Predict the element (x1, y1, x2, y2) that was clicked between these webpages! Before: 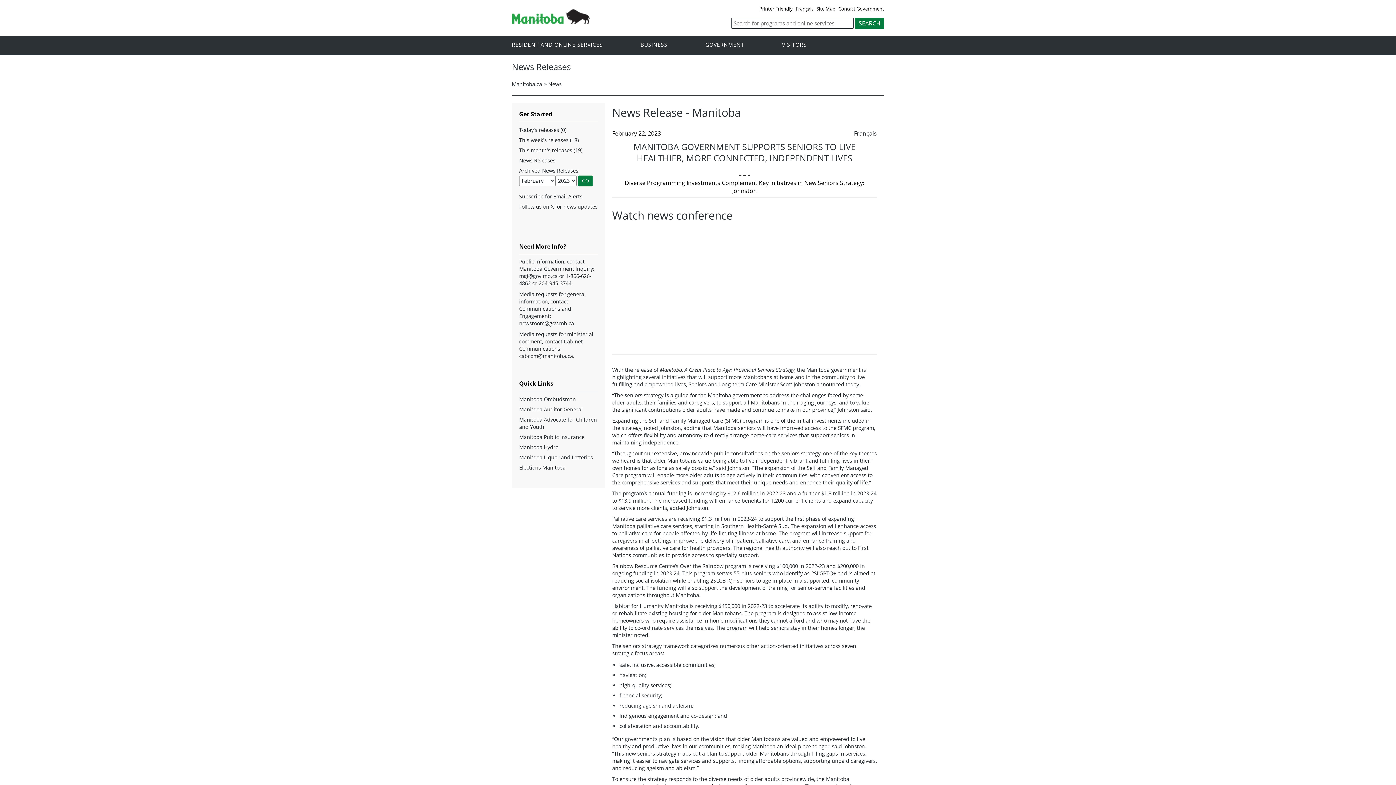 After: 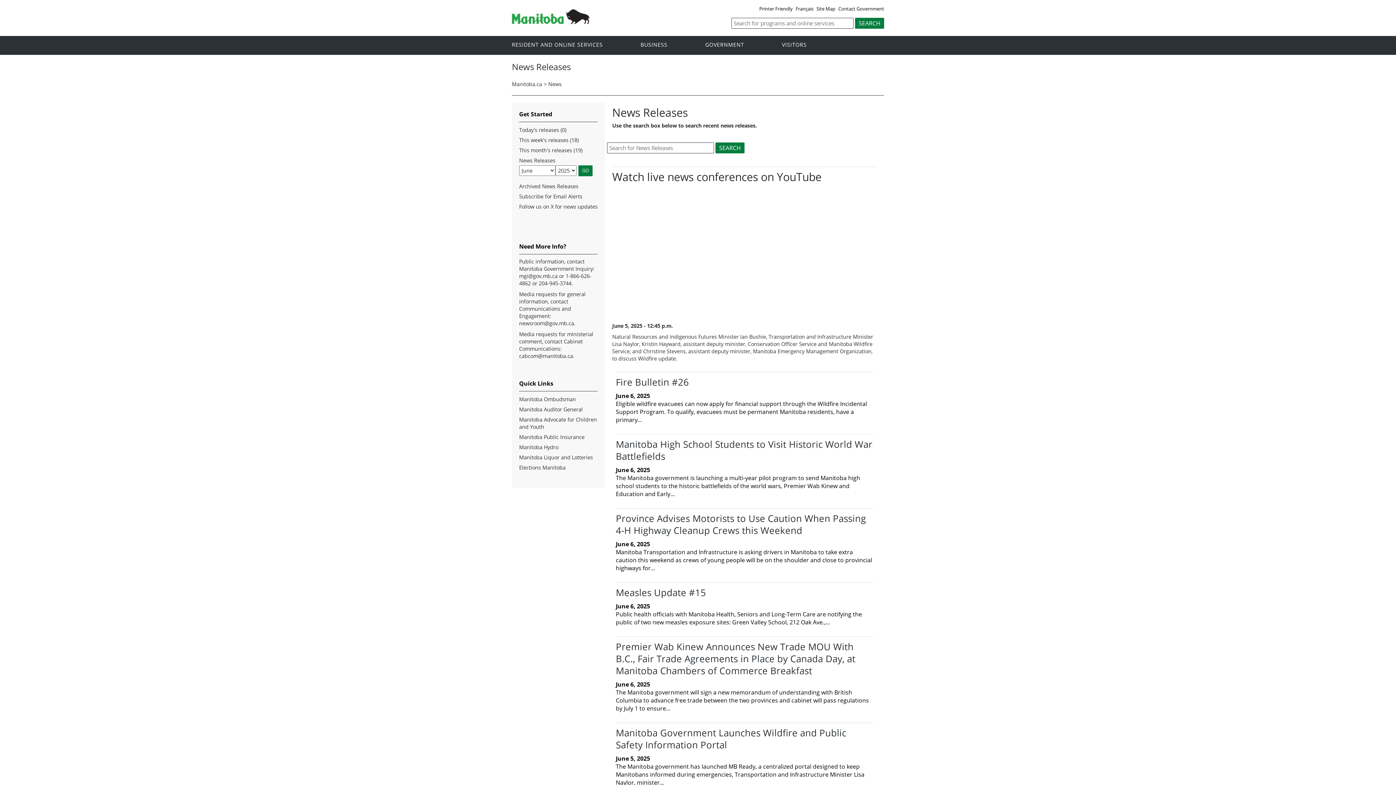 Action: label: News Releases bbox: (519, 157, 555, 164)